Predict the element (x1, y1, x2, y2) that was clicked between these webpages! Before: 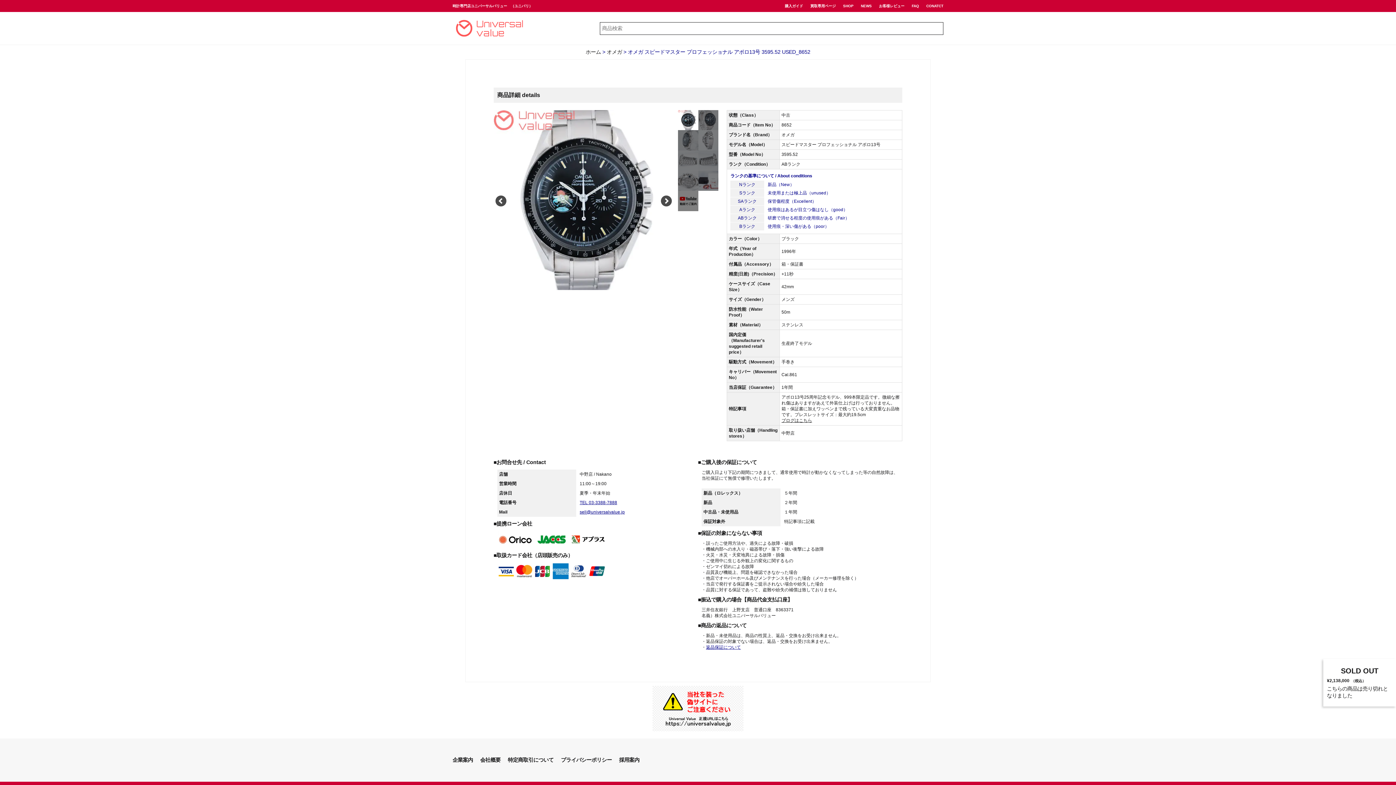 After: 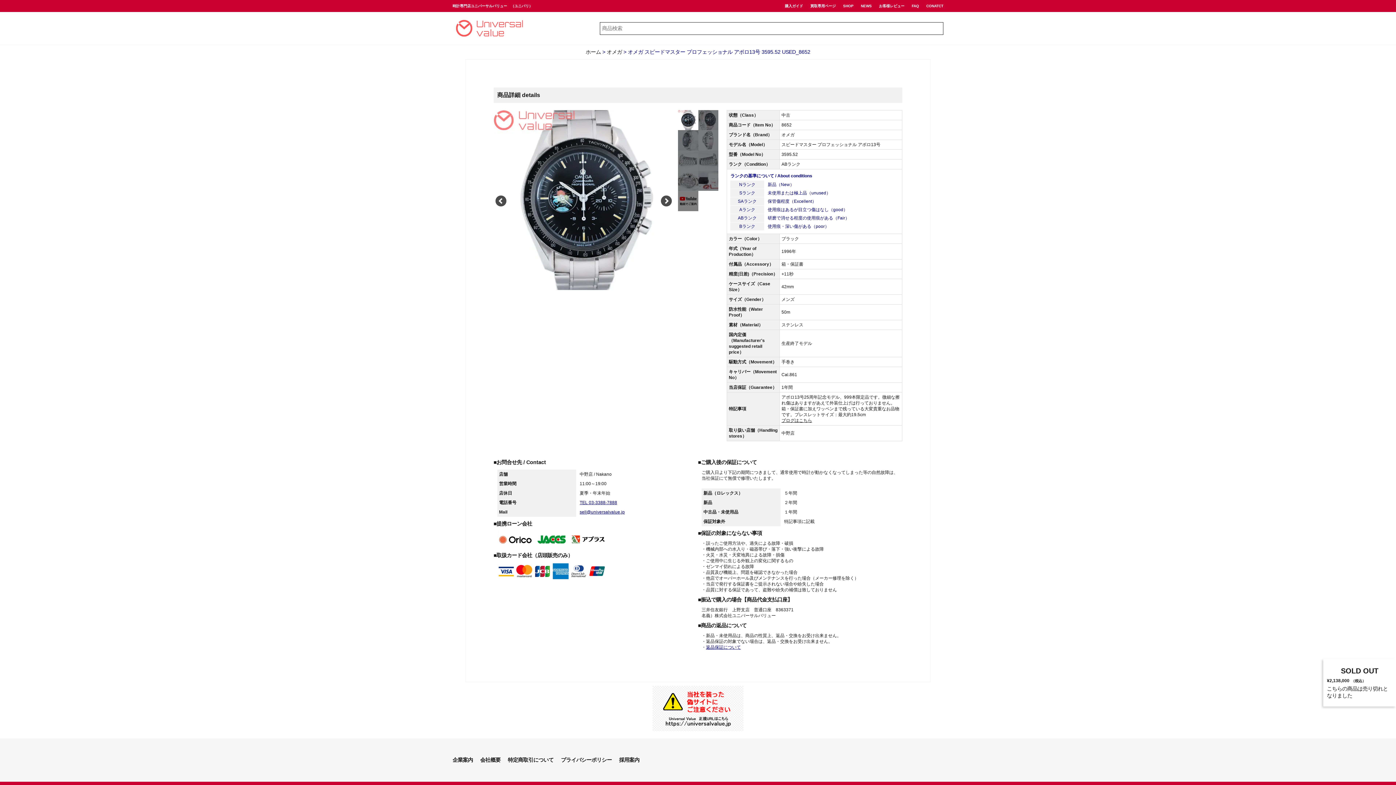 Action: label: 買取専用ページ bbox: (810, 4, 836, 8)